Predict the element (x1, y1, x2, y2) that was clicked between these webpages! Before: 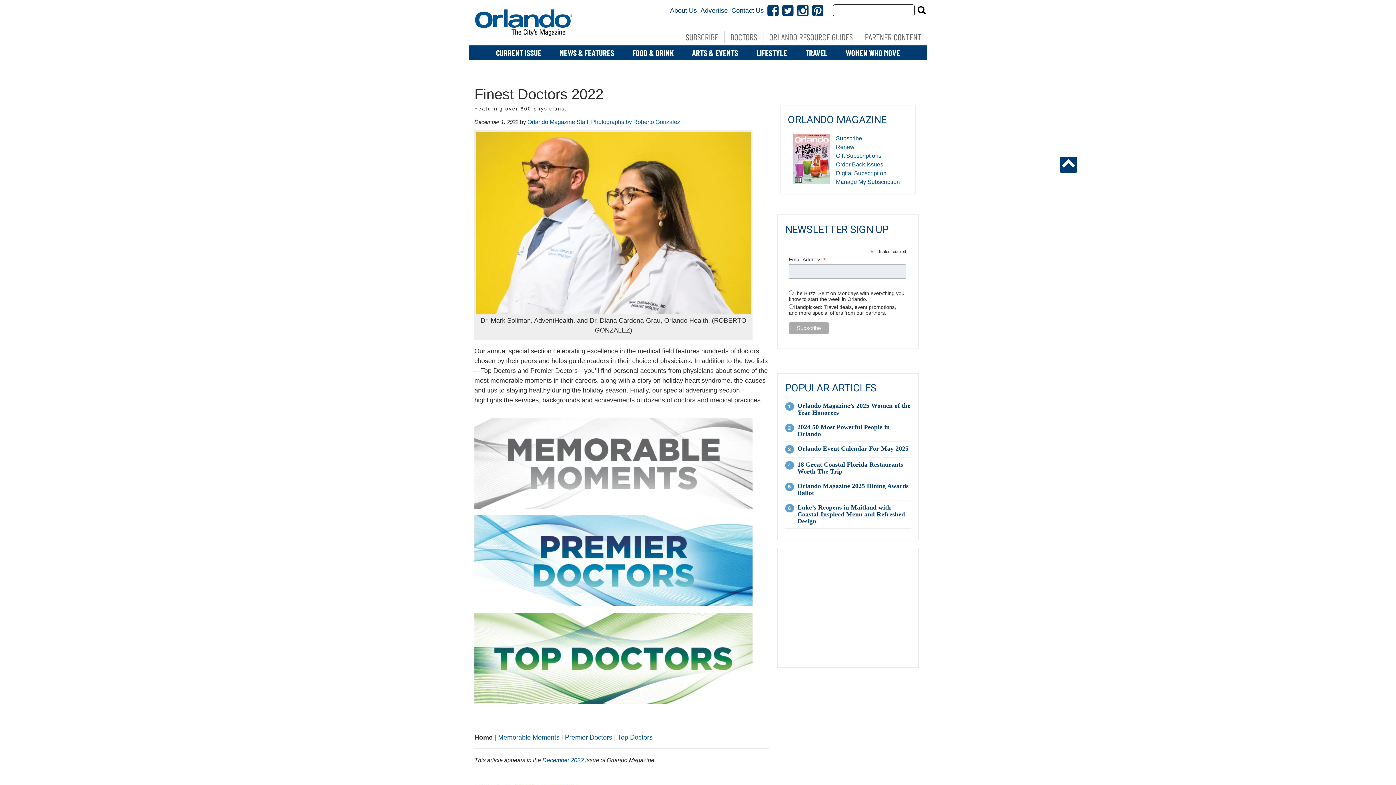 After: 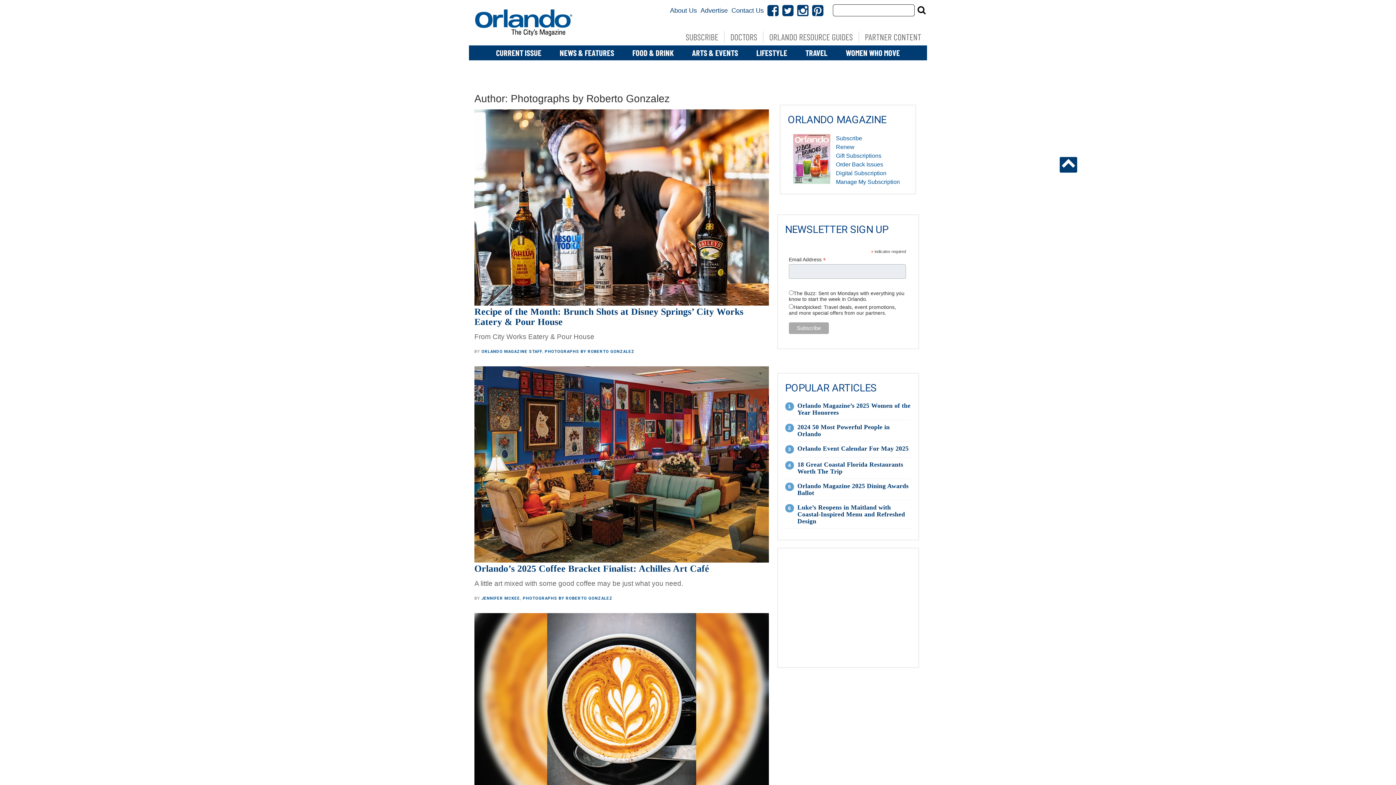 Action: bbox: (591, 118, 680, 125) label: Photographs by Roberto Gonzalez